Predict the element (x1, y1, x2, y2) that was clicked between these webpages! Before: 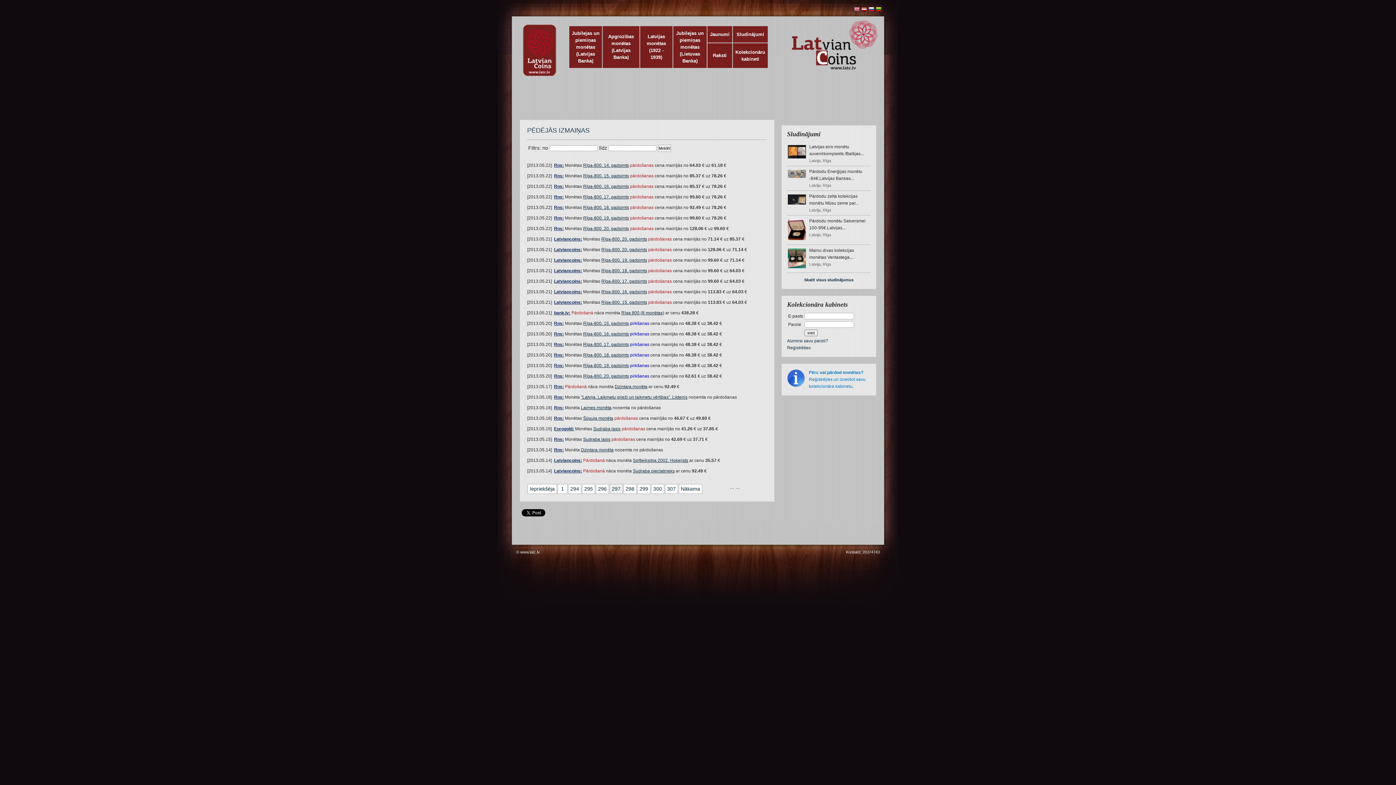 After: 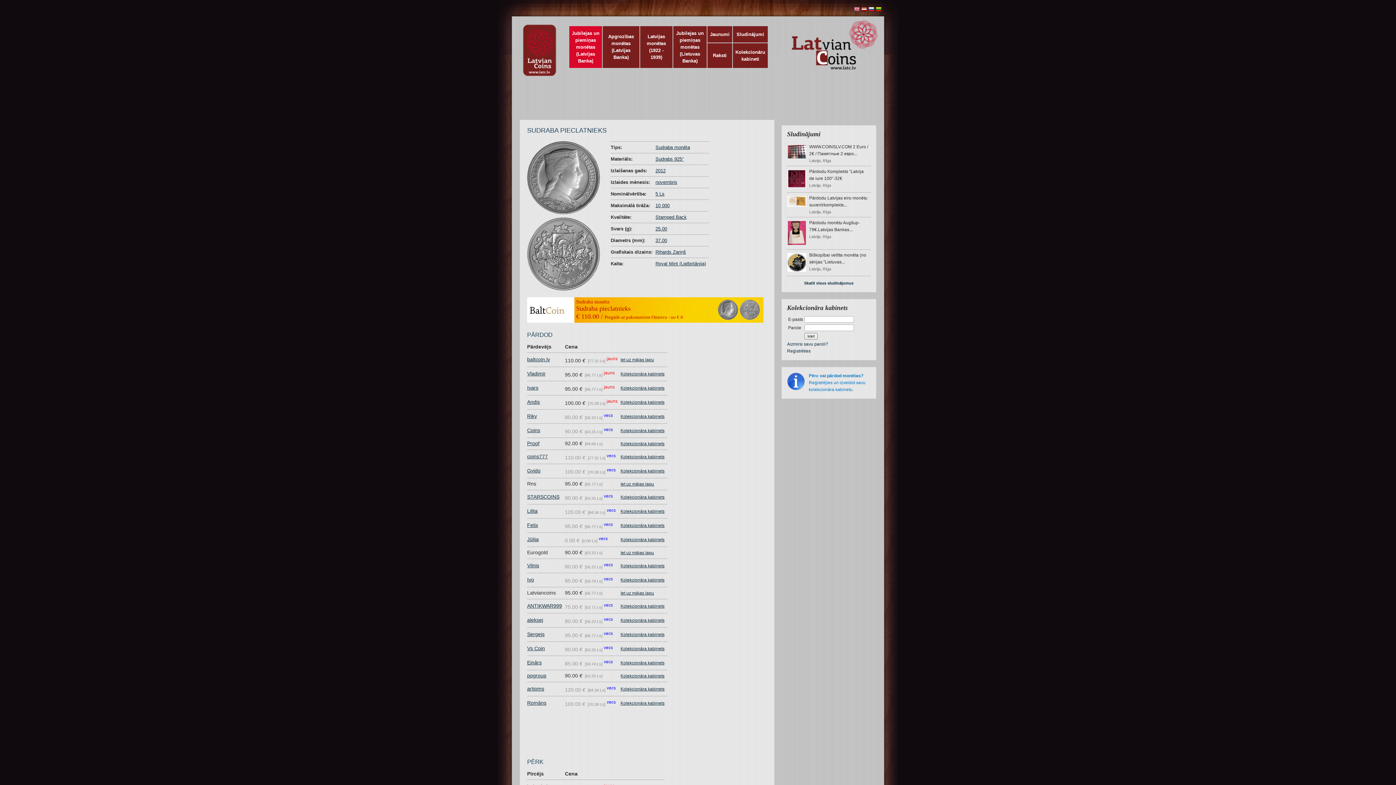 Action: label: Sudraba pieclatnieks bbox: (633, 468, 674, 473)